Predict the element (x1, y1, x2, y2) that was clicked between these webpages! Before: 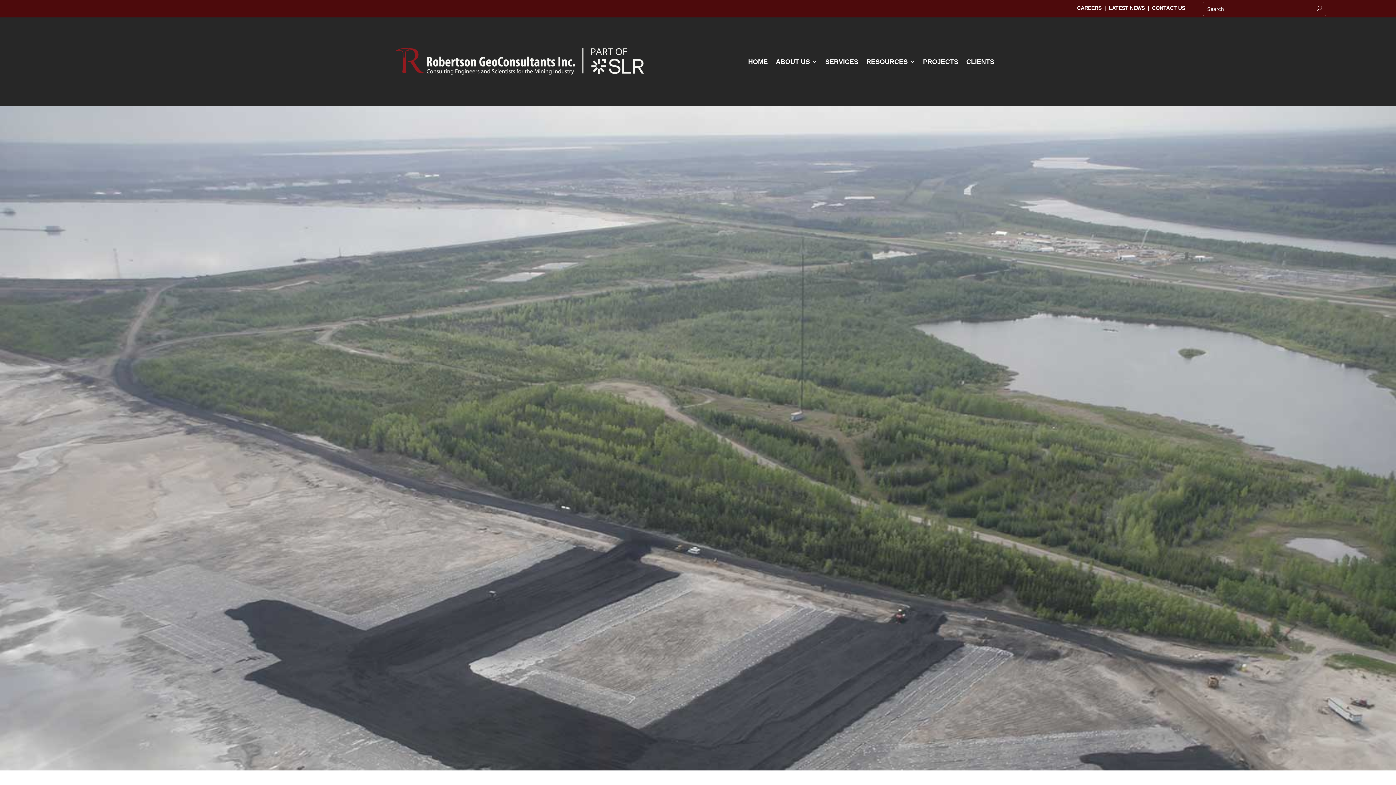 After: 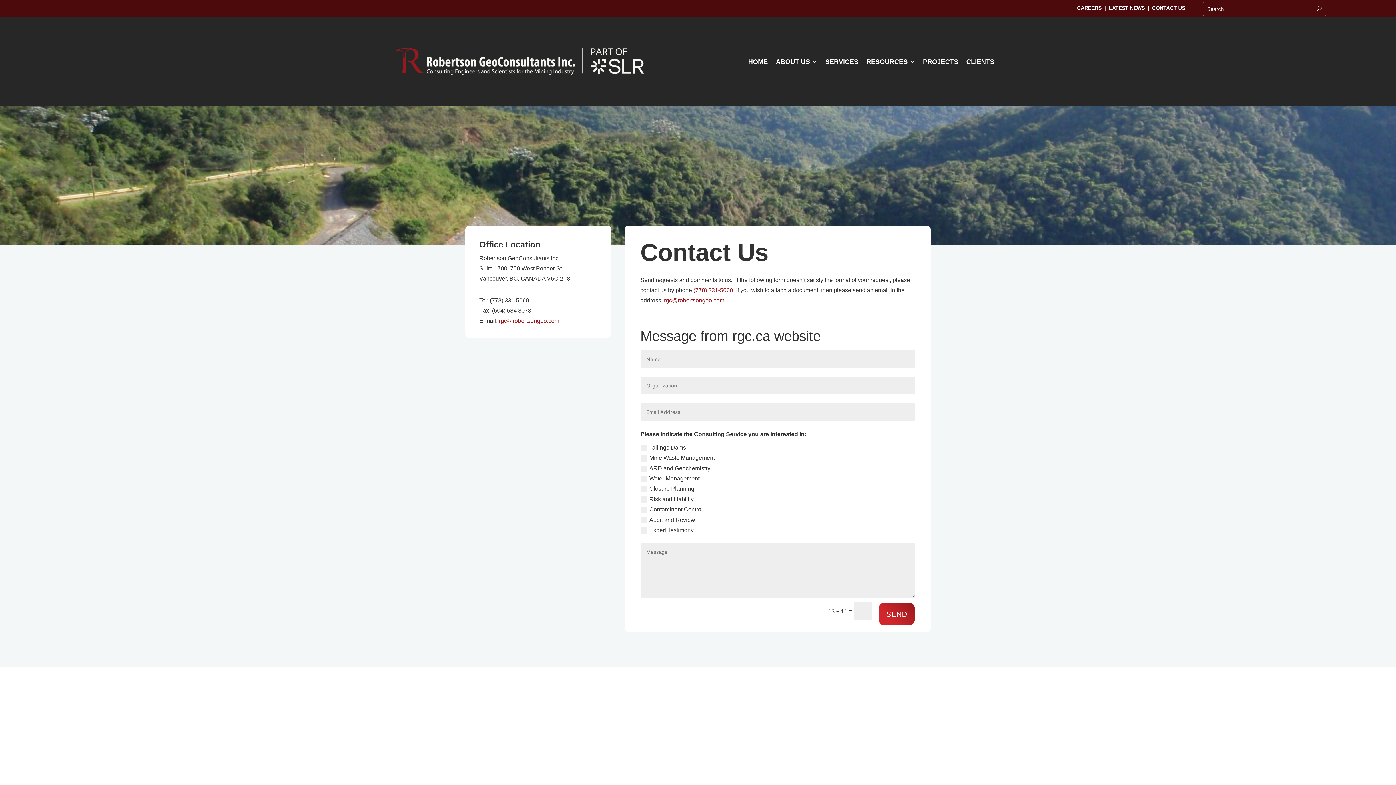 Action: label: CONTACT US bbox: (1152, 5, 1185, 10)